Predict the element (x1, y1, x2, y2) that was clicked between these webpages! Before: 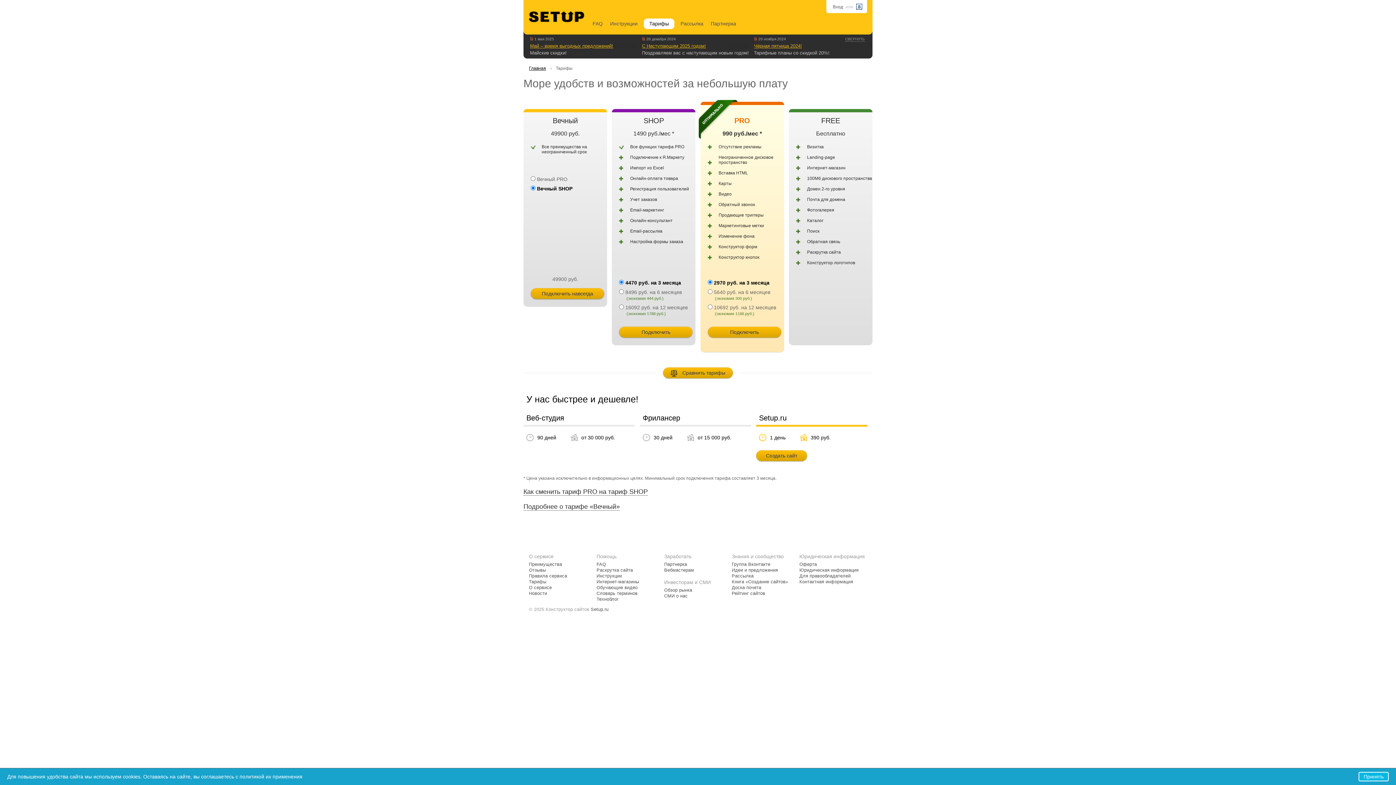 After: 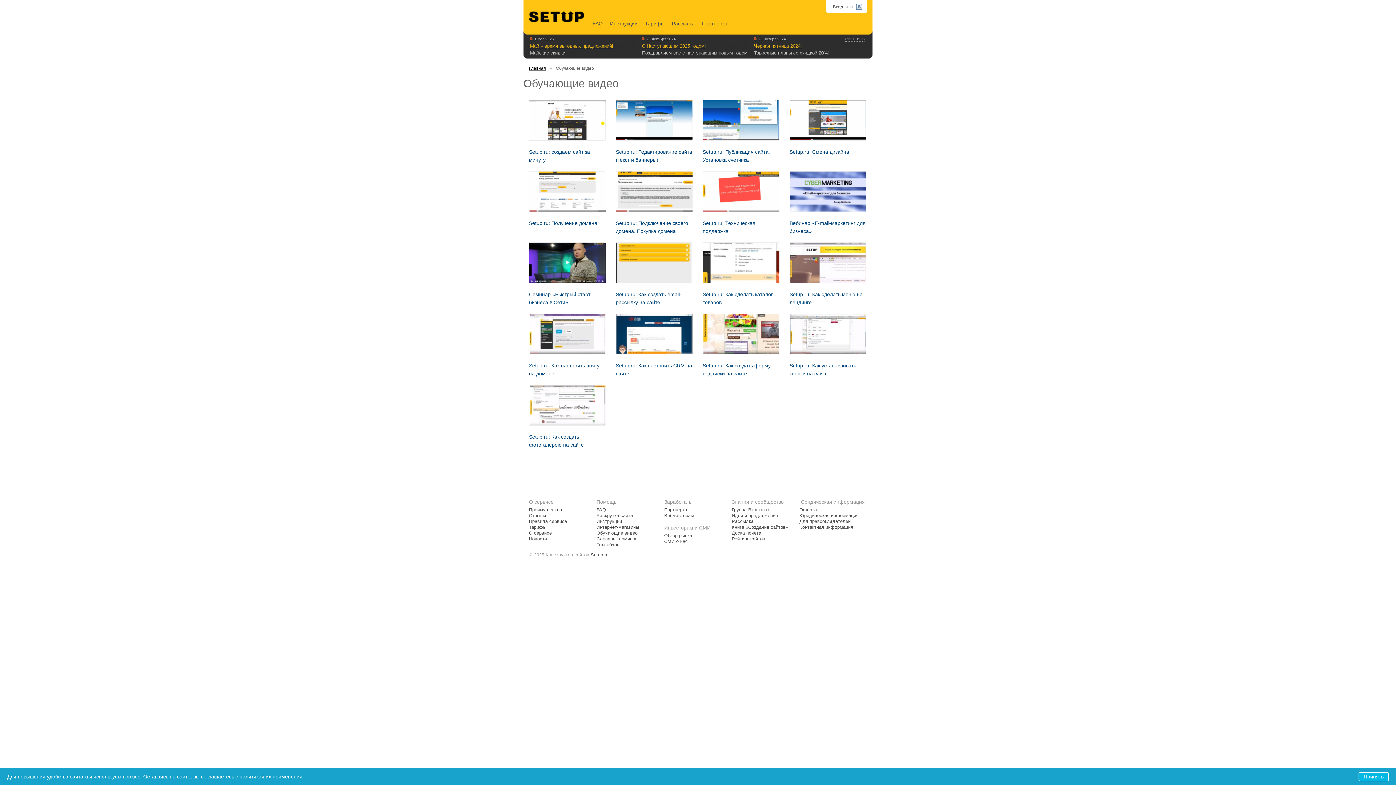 Action: bbox: (596, 585, 637, 590) label: Обучающие видео